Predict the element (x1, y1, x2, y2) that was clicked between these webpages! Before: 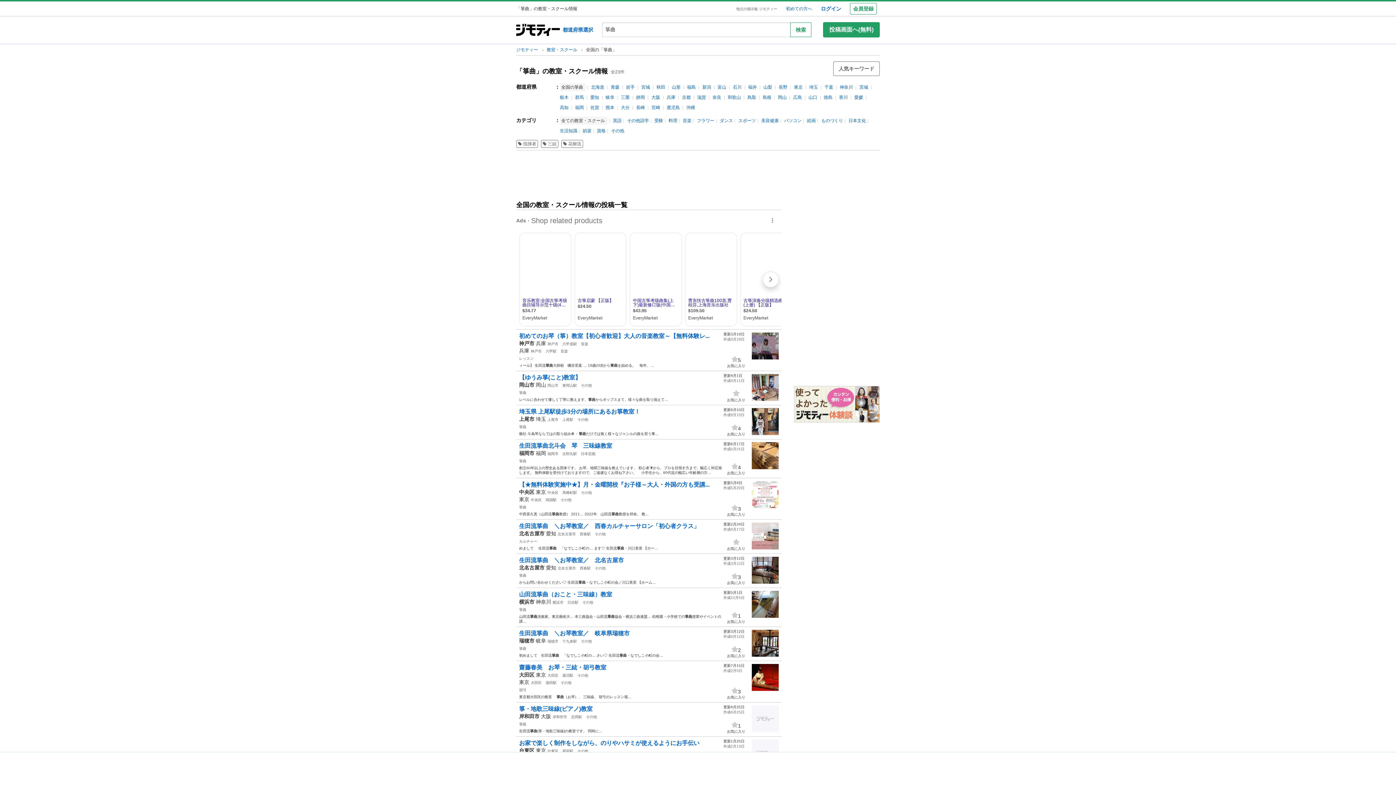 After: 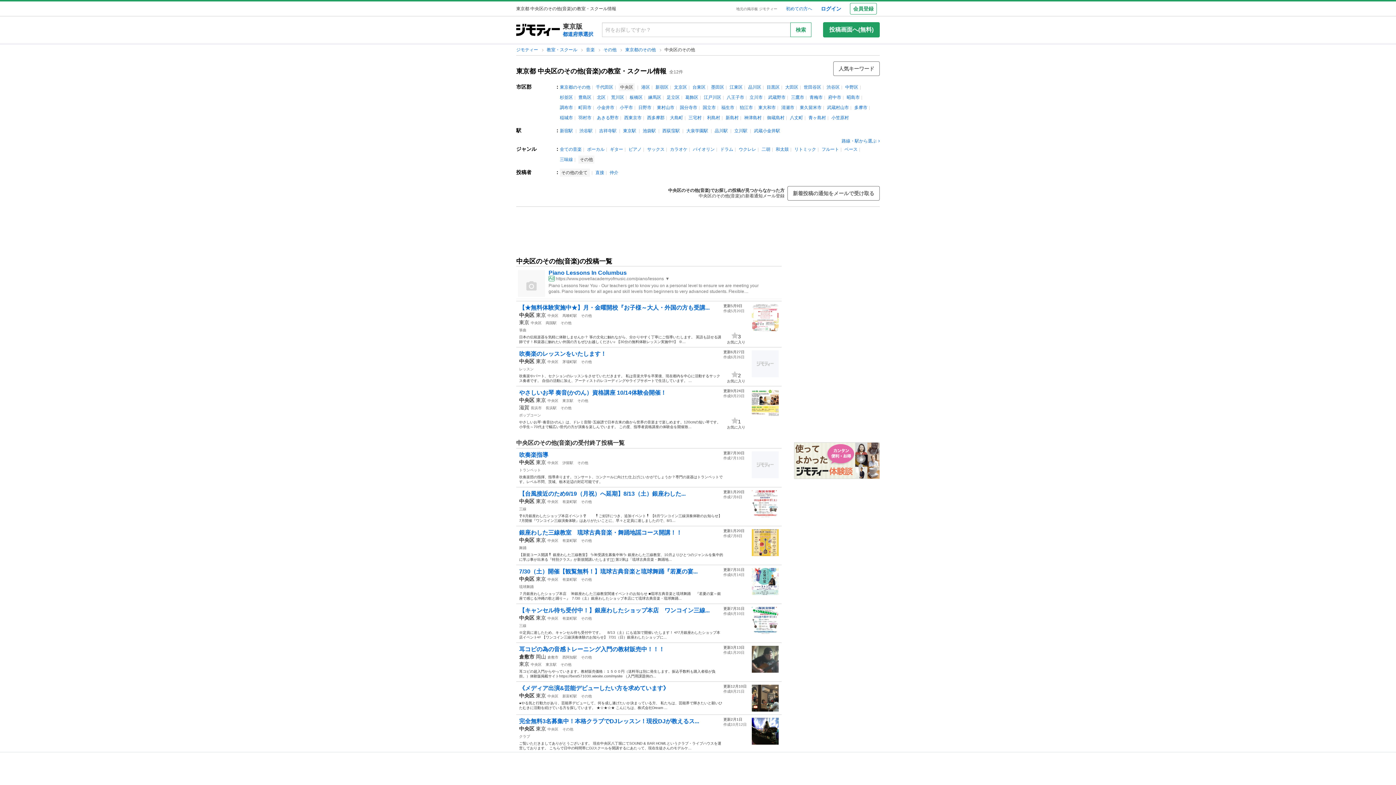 Action: label: 中央区 bbox: (530, 498, 541, 502)